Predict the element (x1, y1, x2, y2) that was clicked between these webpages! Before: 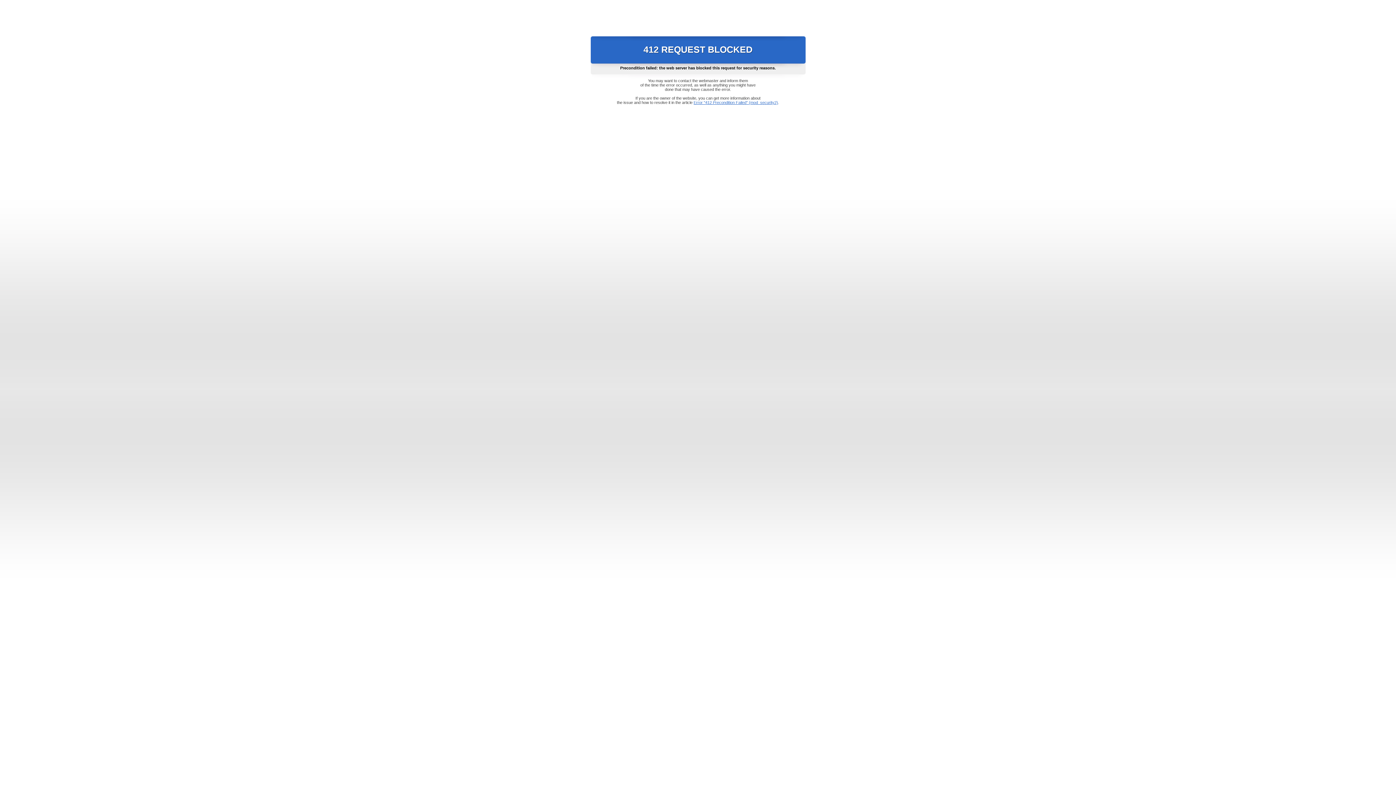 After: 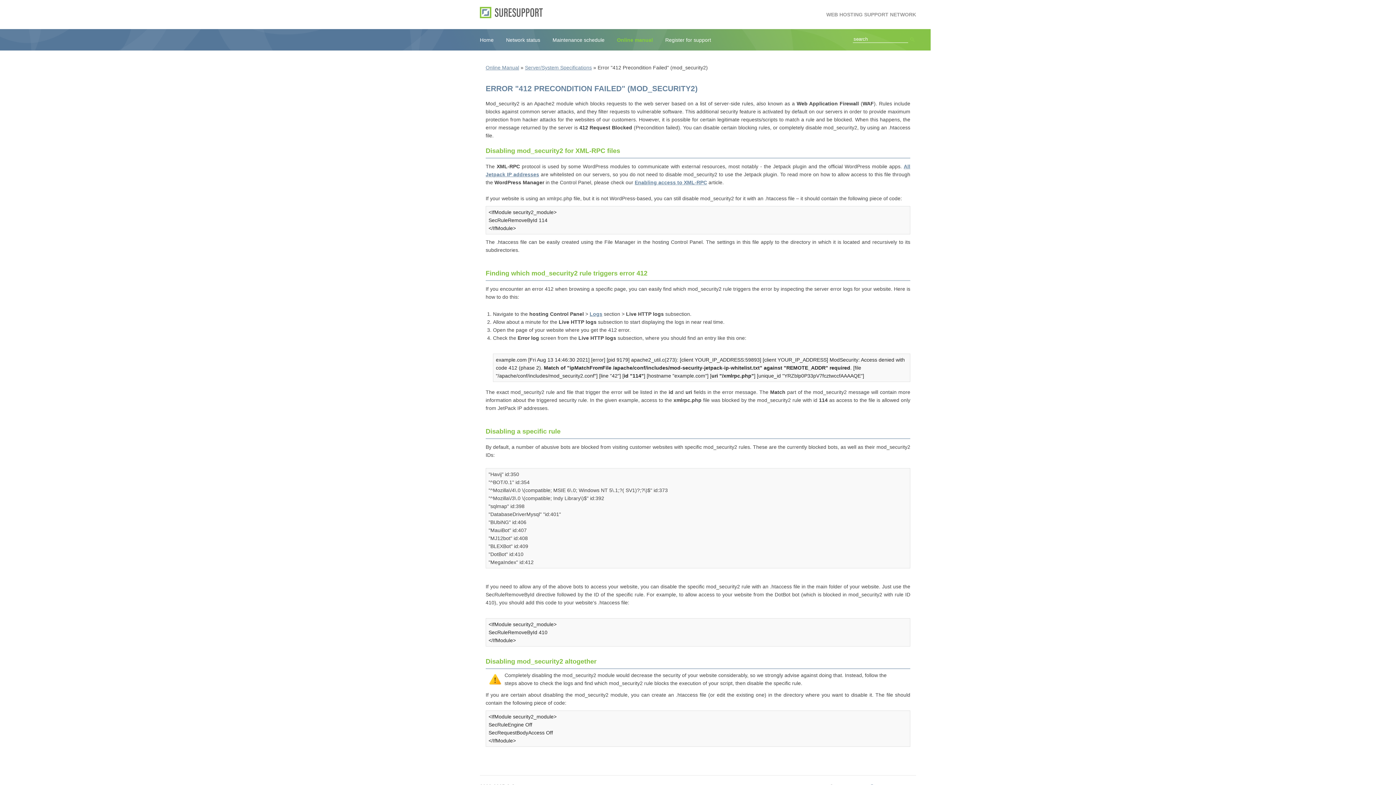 Action: label: Error "412 Precondition Failed" (mod_security2) bbox: (693, 100, 778, 104)